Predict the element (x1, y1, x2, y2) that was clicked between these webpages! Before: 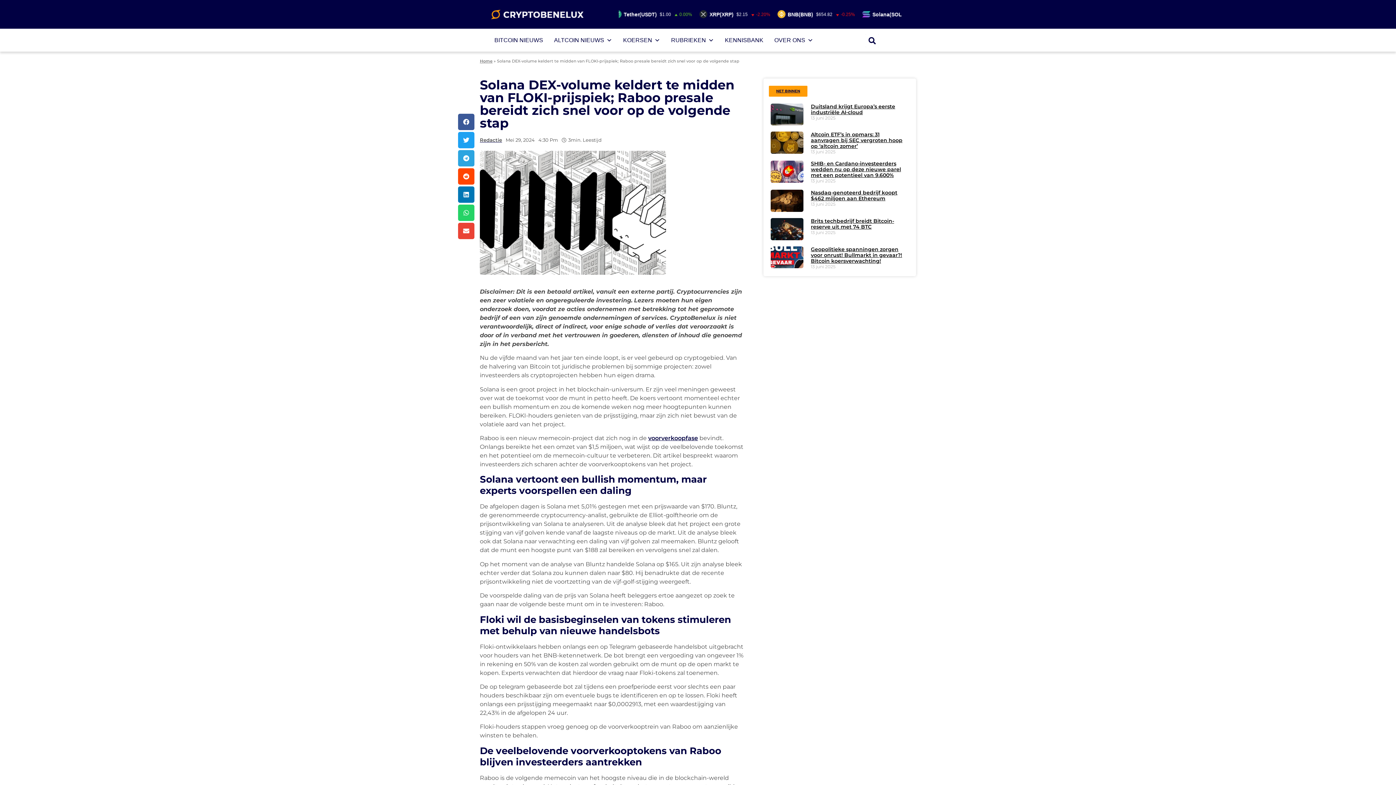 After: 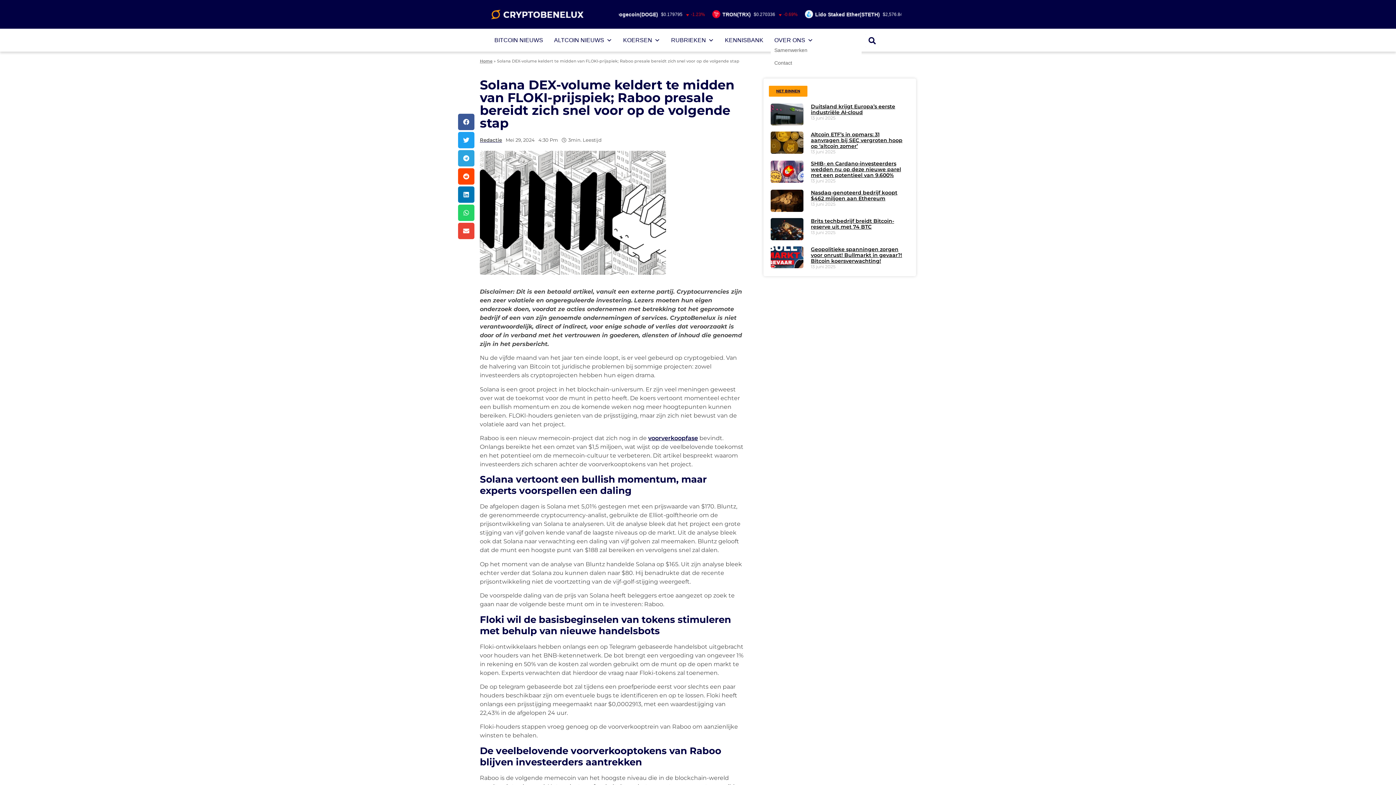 Action: label: OVER ONS bbox: (770, 36, 817, 44)